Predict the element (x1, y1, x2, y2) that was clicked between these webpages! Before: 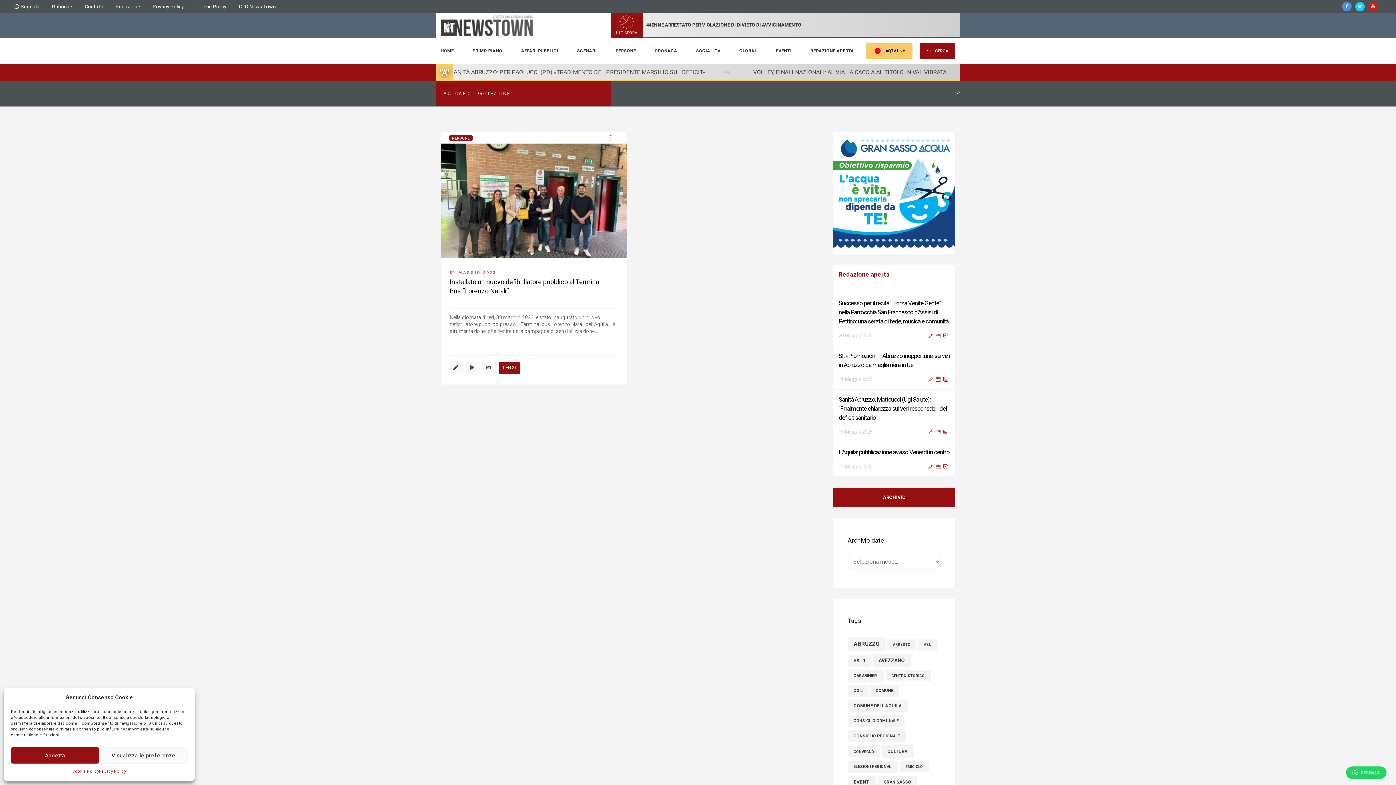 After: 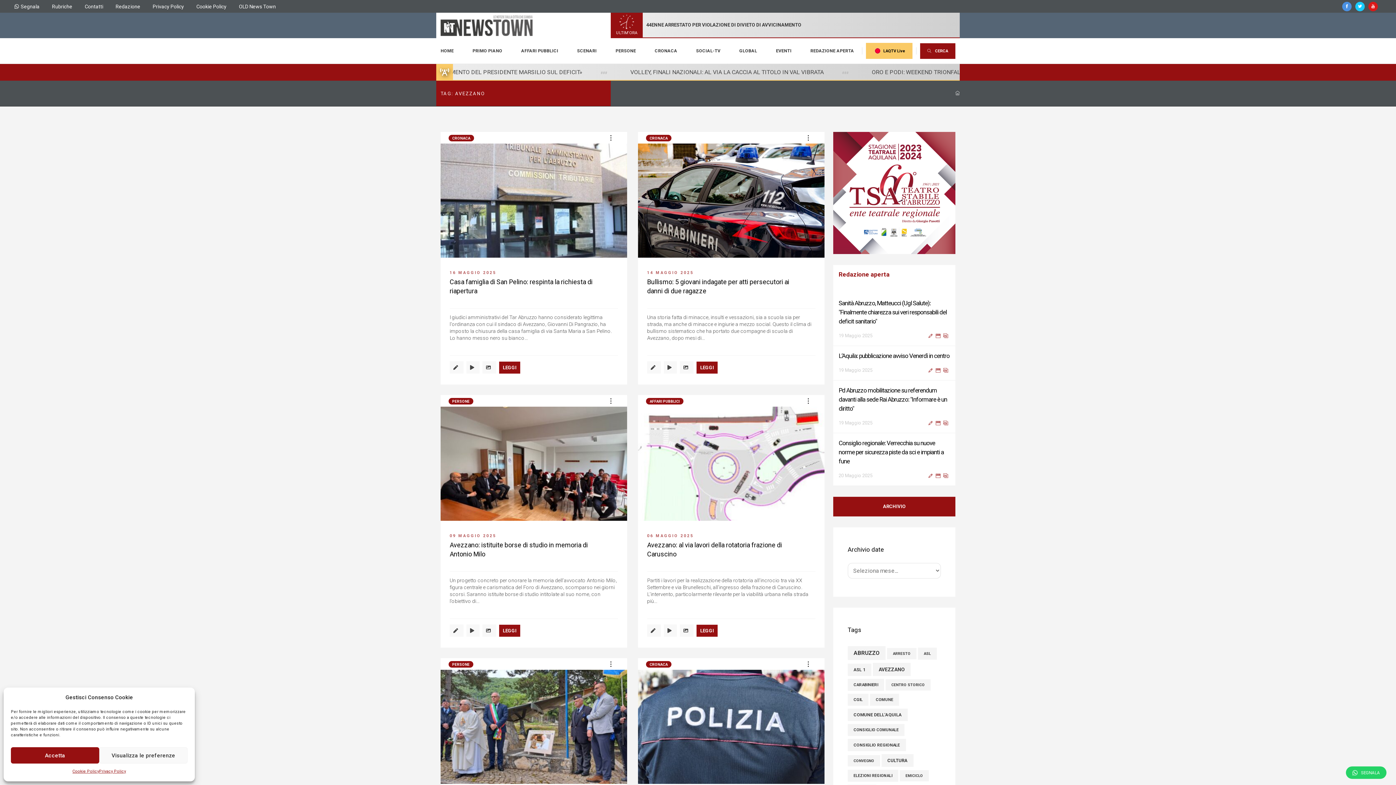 Action: bbox: (873, 654, 910, 667) label: avezzano (443 elementi)